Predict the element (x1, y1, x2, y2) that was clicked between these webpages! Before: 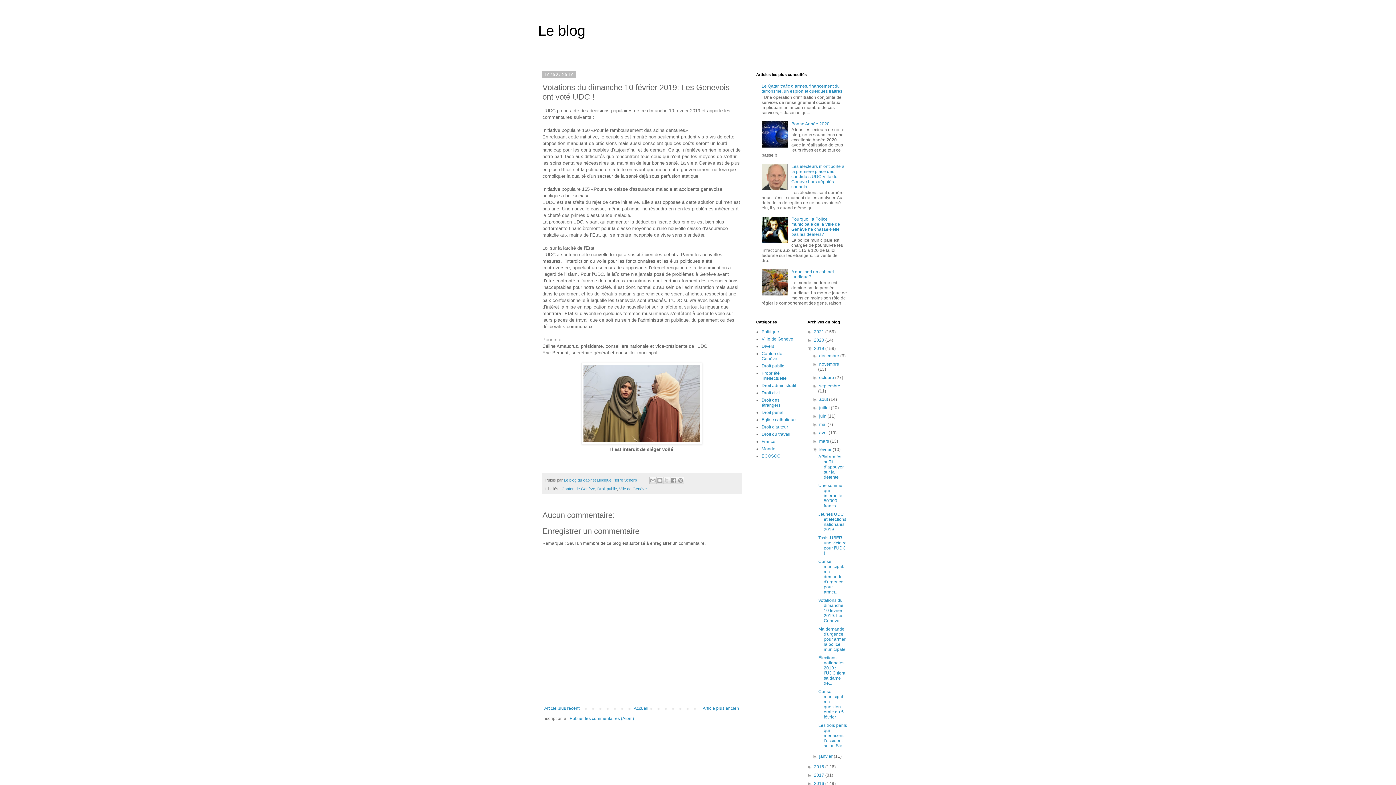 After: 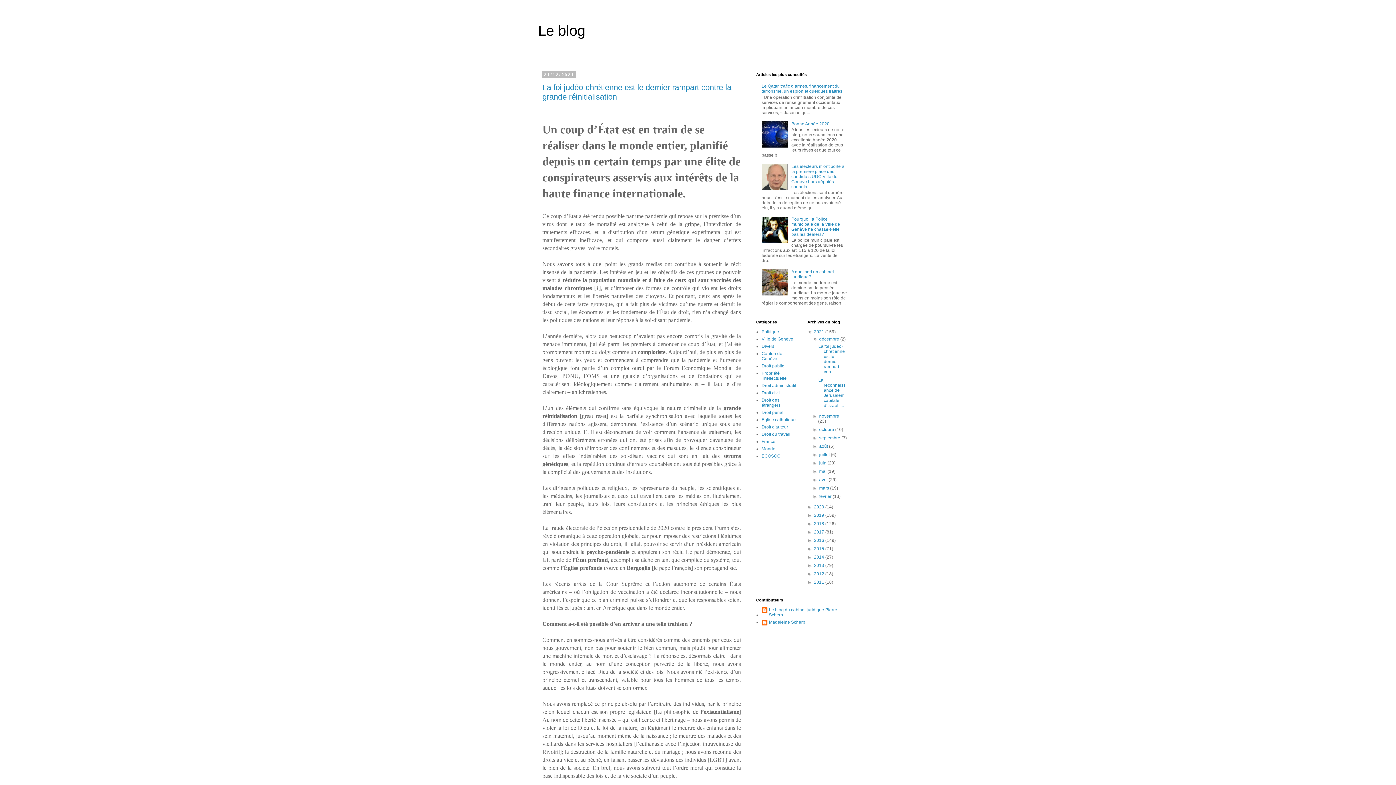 Action: label: Accueil bbox: (632, 704, 650, 713)